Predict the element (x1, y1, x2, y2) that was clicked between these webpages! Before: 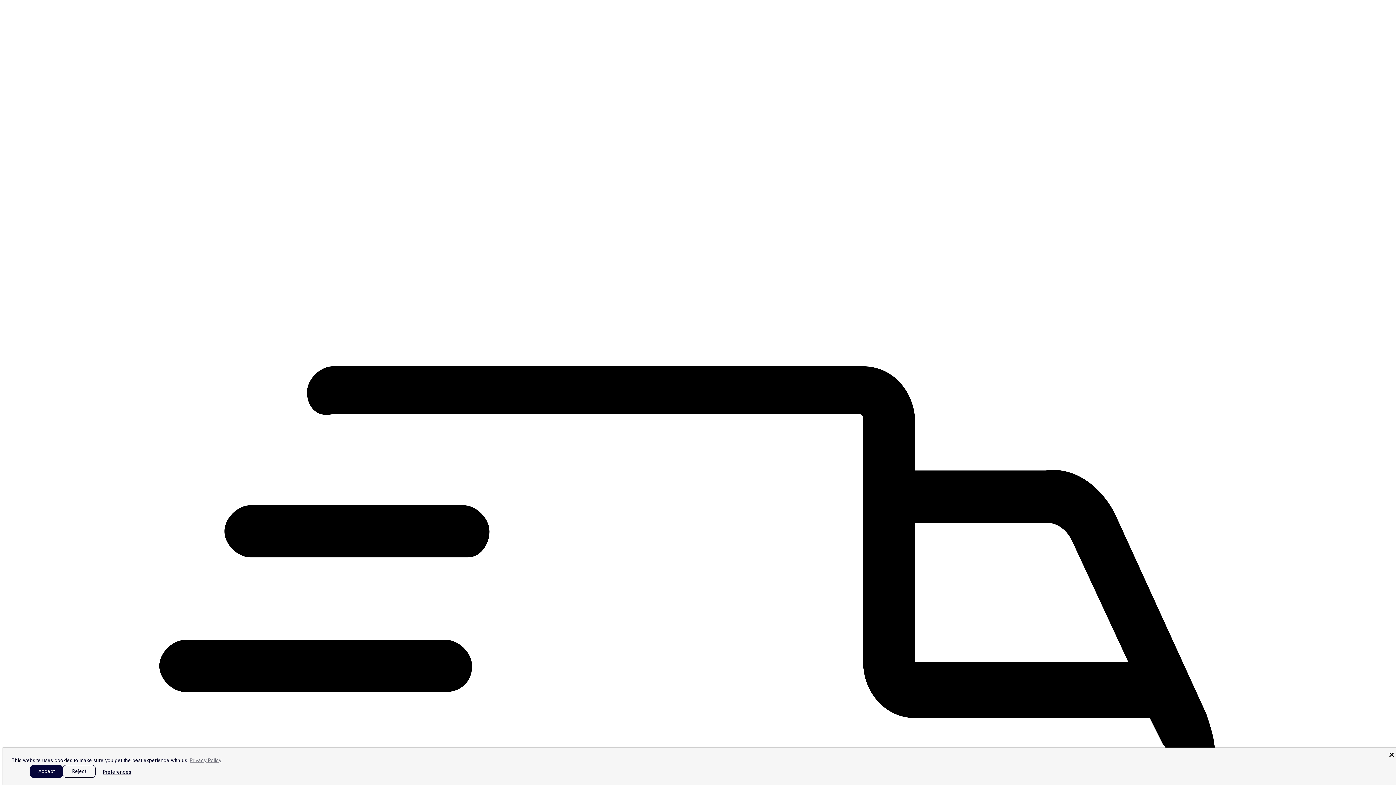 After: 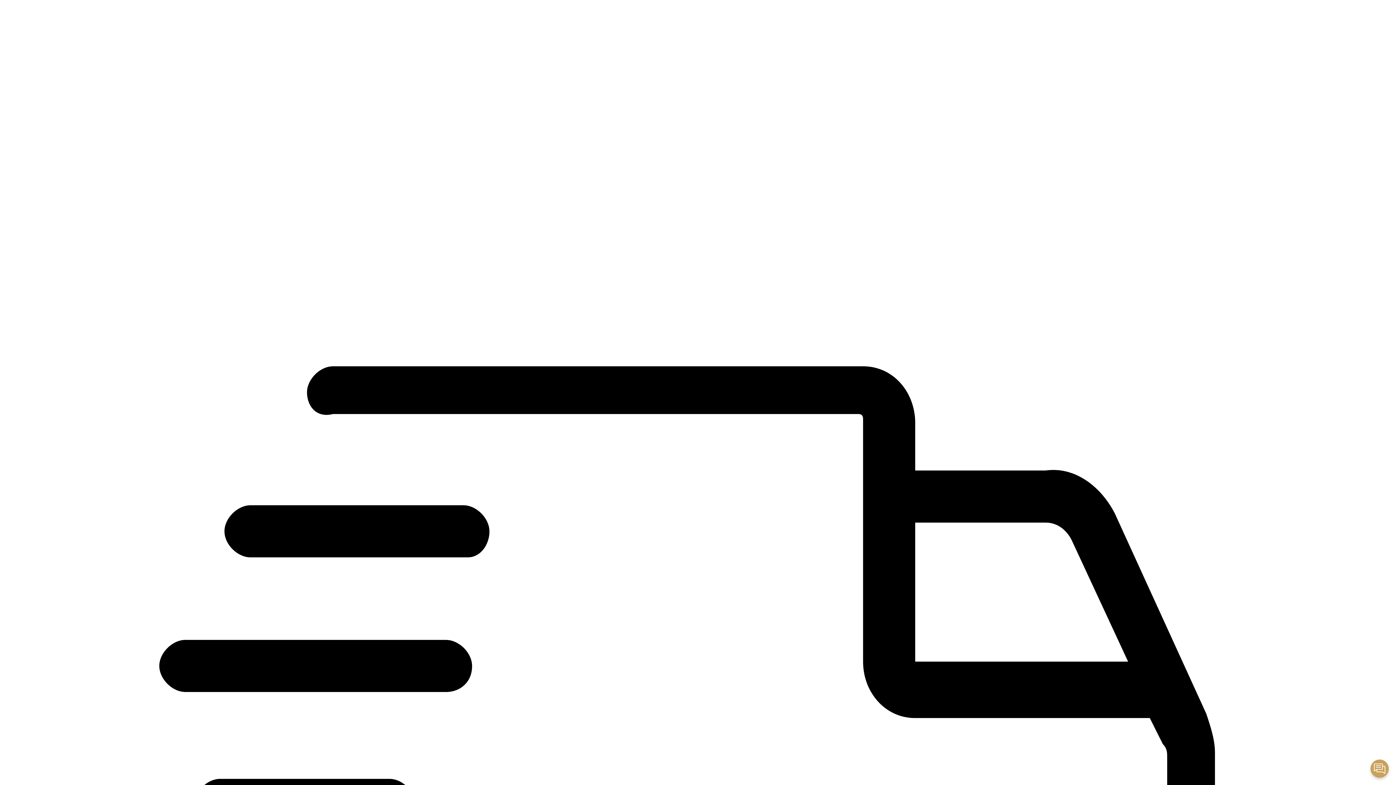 Action: label: Accept bbox: (30, 765, 62, 778)